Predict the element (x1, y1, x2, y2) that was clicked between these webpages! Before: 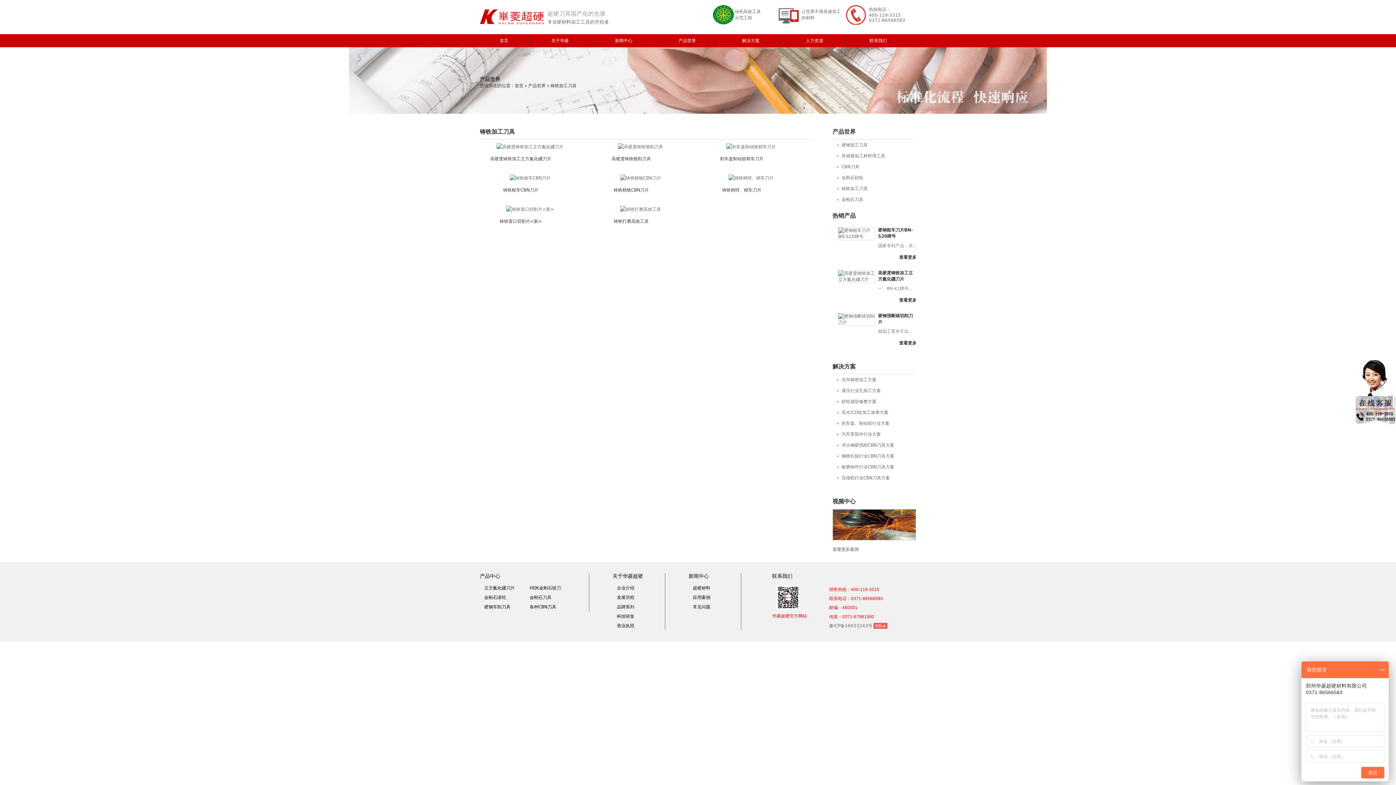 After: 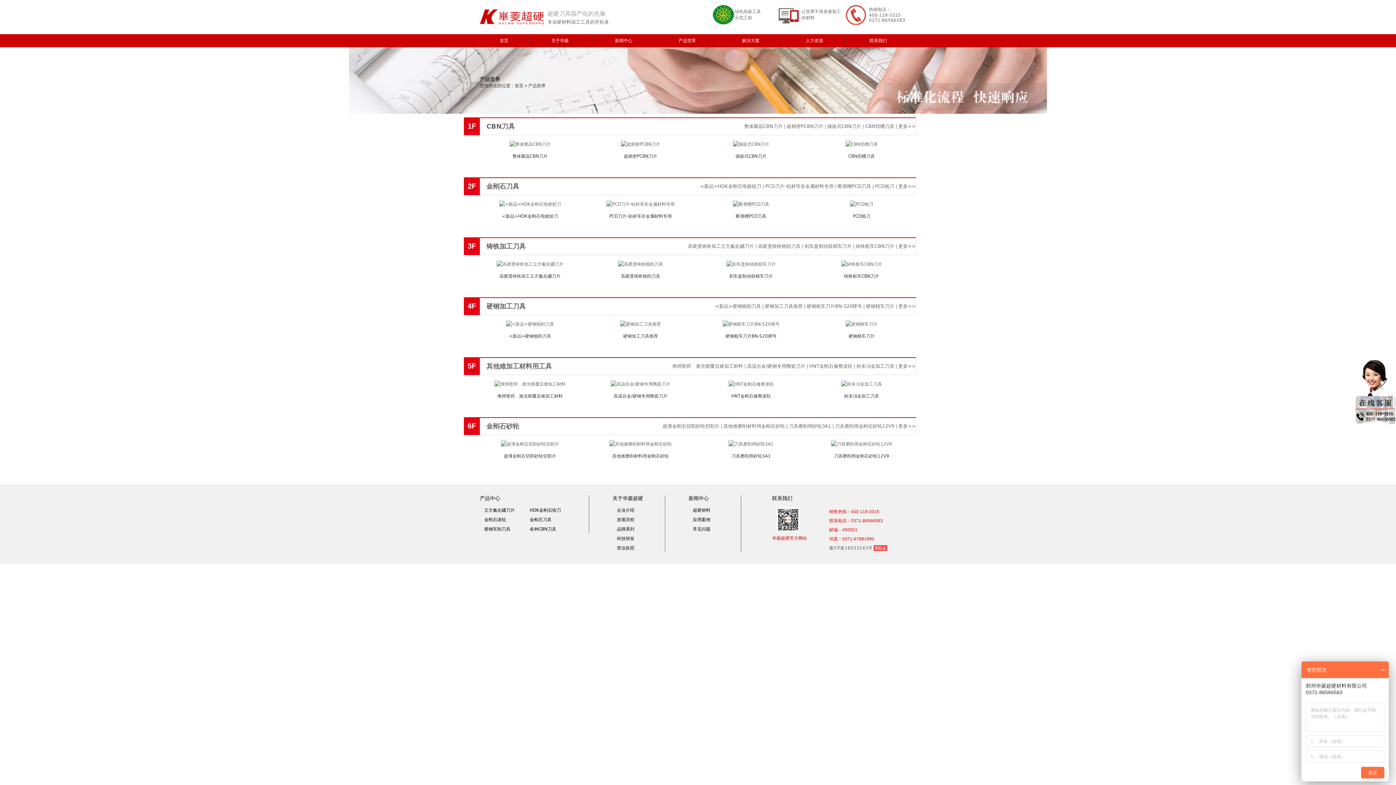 Action: bbox: (528, 83, 545, 88) label: 产品世界